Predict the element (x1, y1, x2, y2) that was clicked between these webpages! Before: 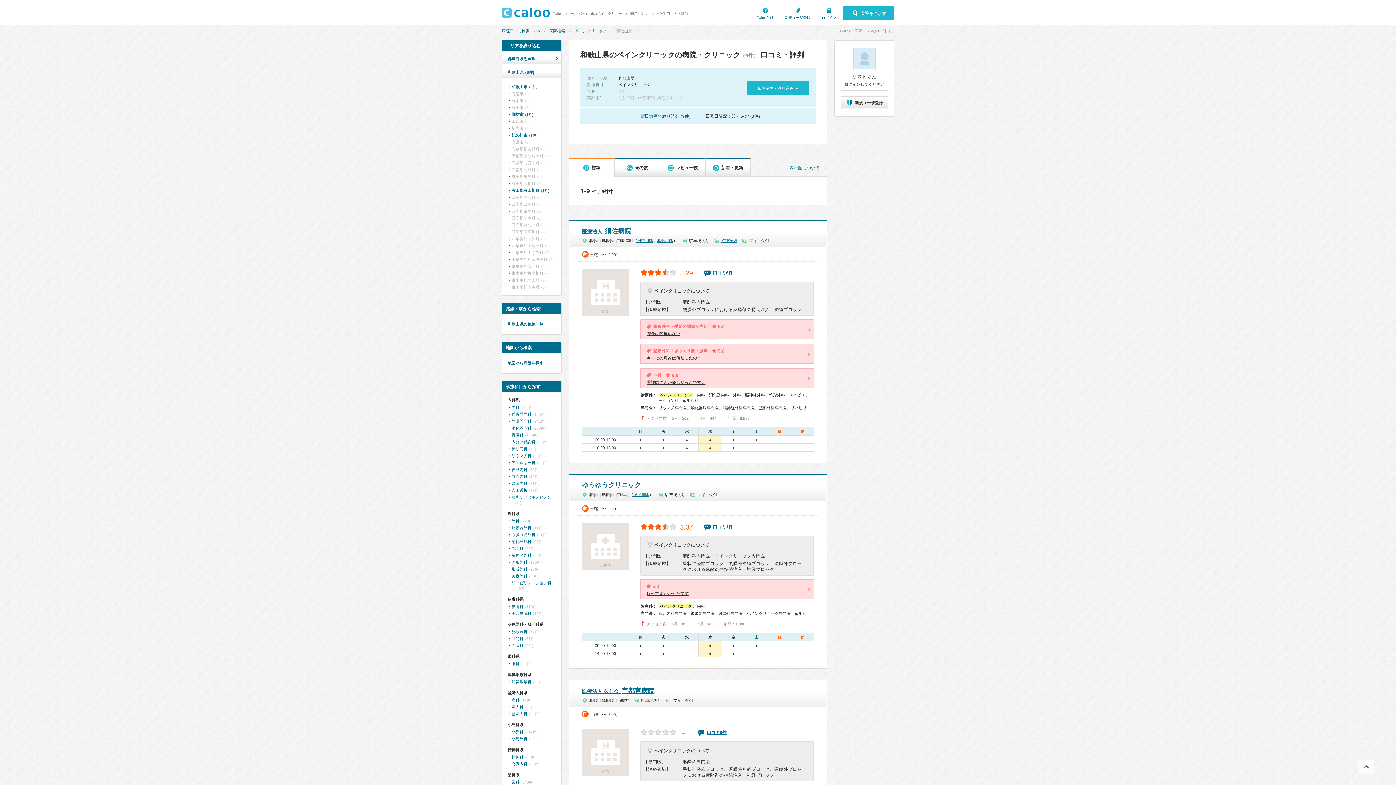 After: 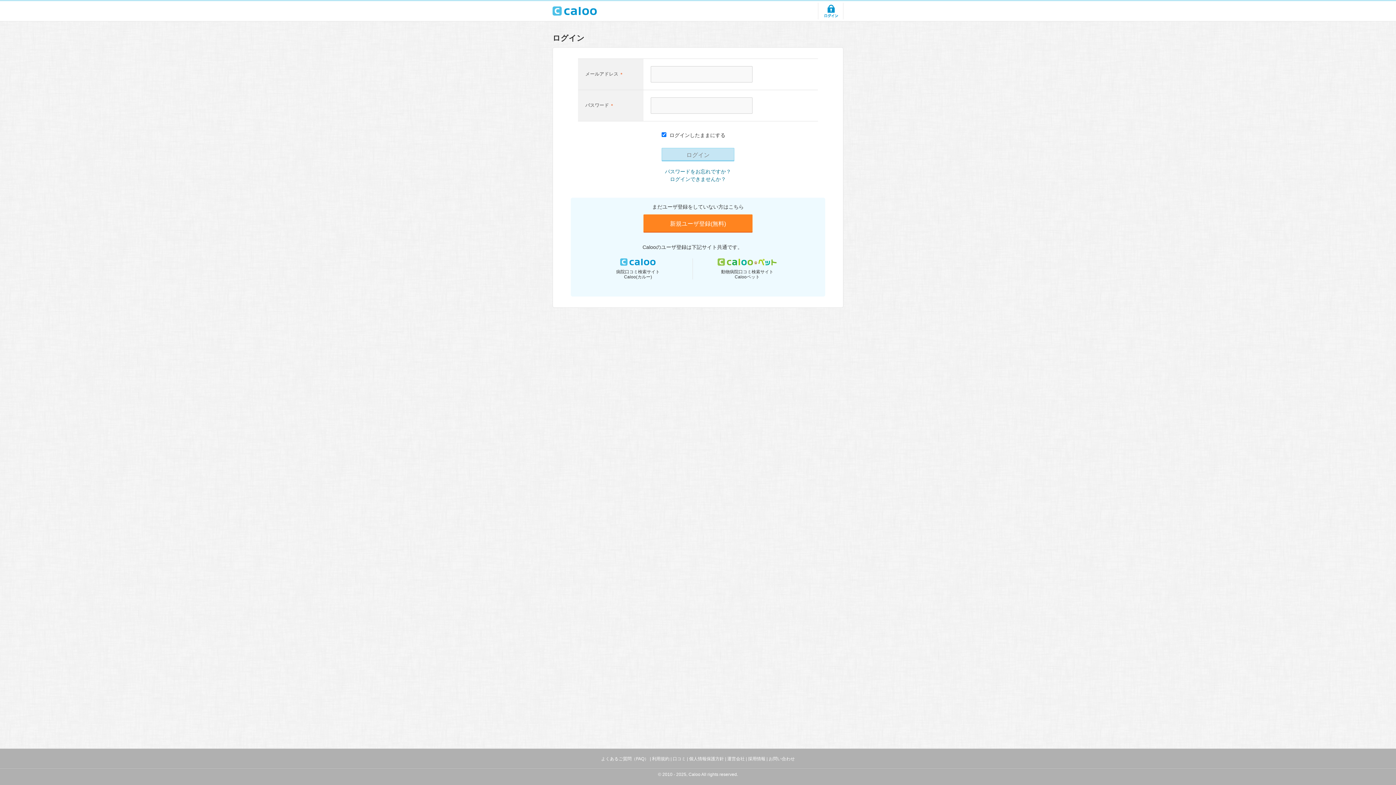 Action: label: ログインしてください bbox: (844, 82, 884, 86)